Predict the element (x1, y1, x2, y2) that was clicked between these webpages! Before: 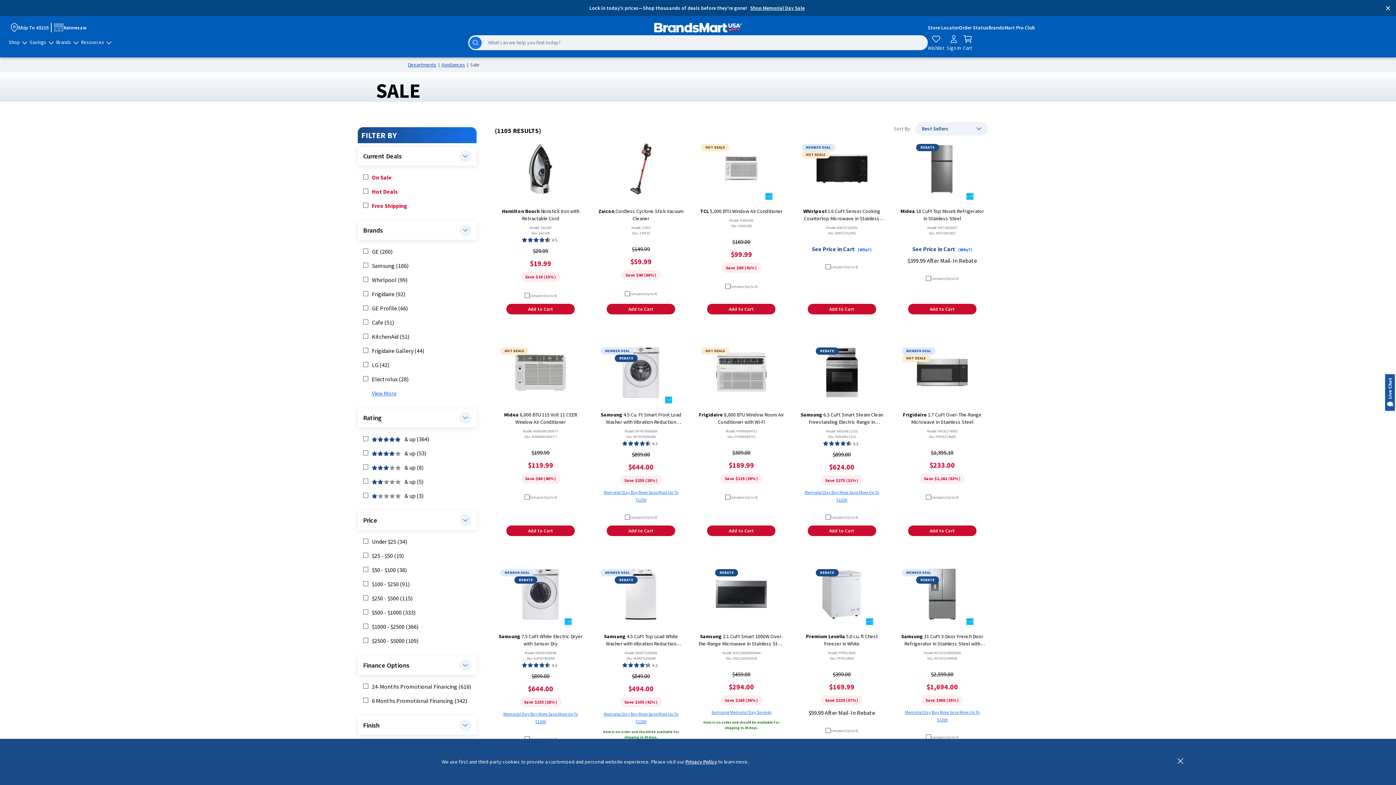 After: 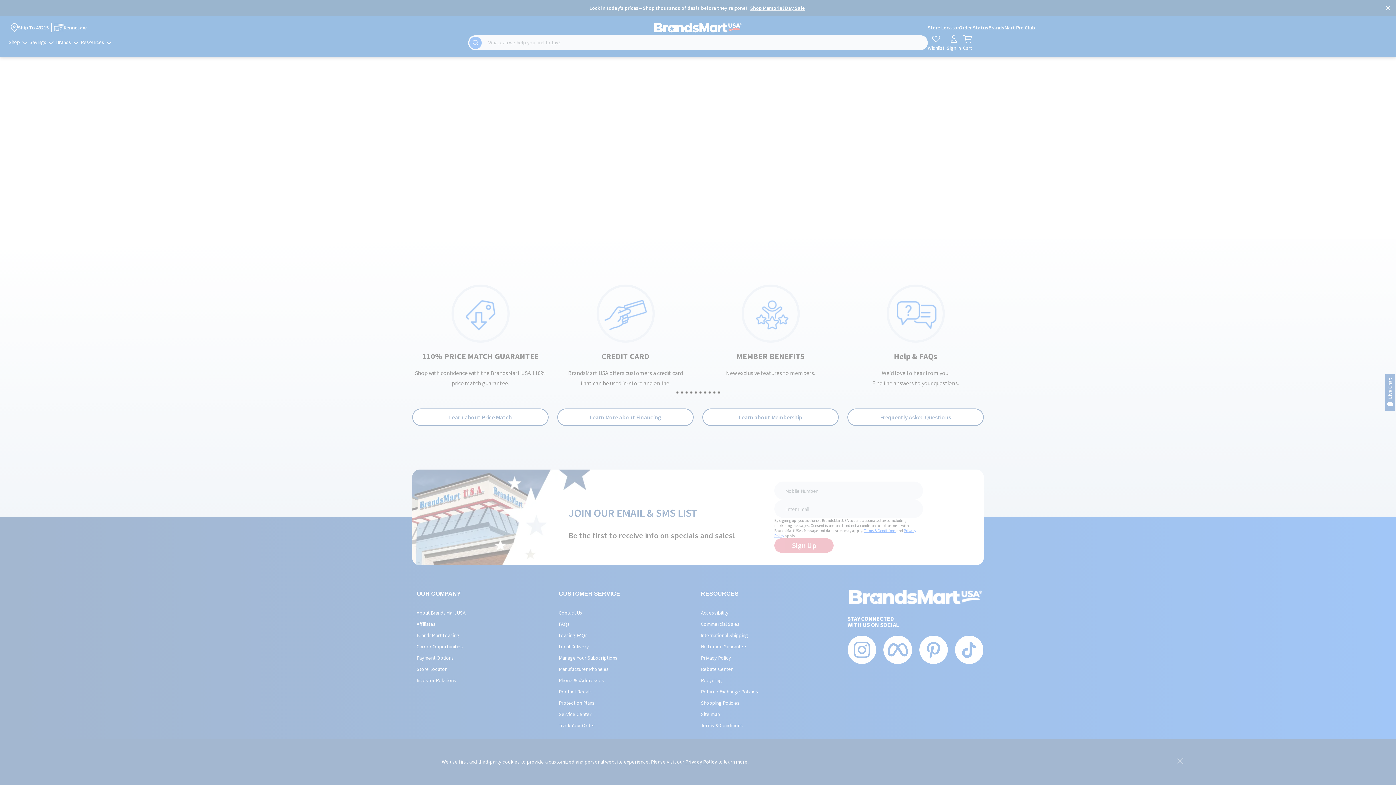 Action: label: Tap to navigate to Samsung 7.5 CuFt White Electric Dryer with Sensor Dry bbox: (494, 563, 586, 749)